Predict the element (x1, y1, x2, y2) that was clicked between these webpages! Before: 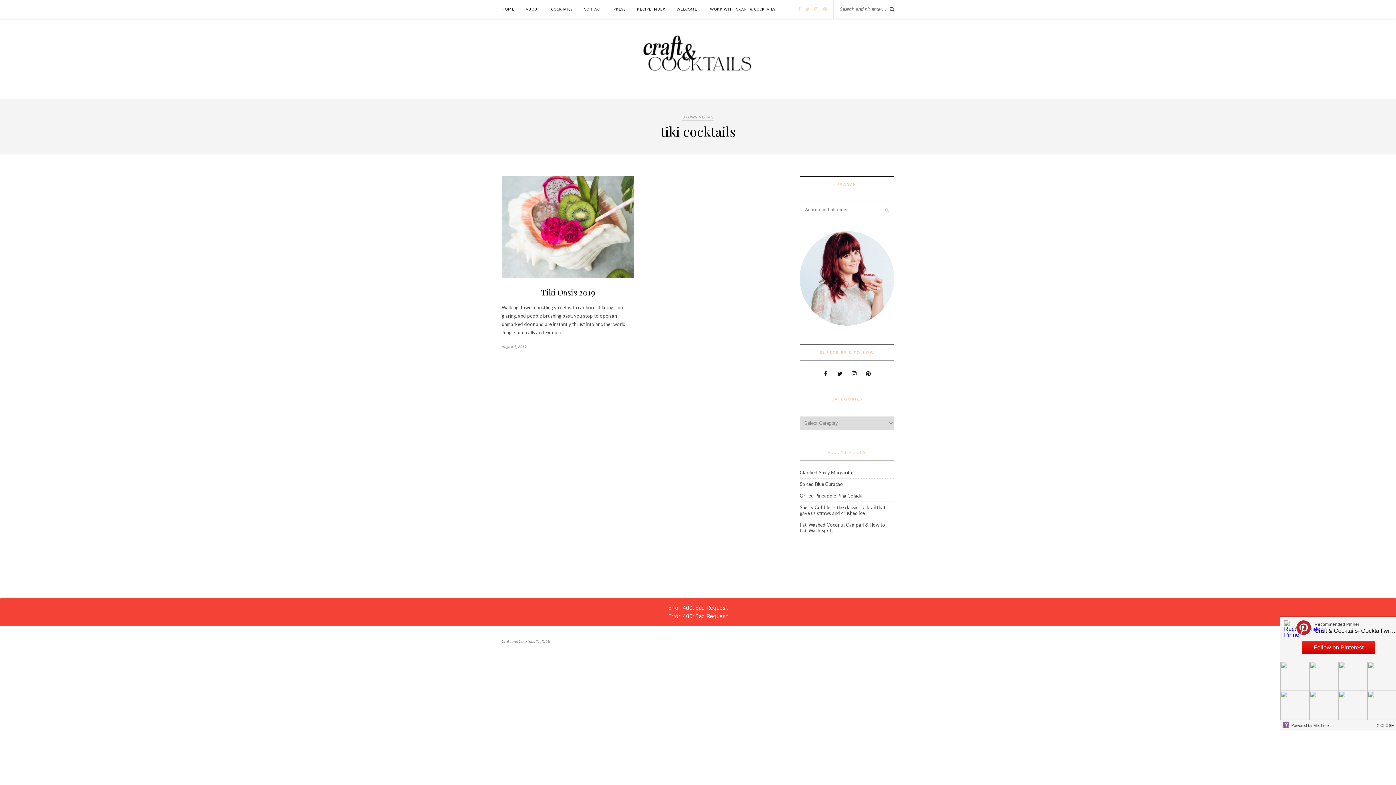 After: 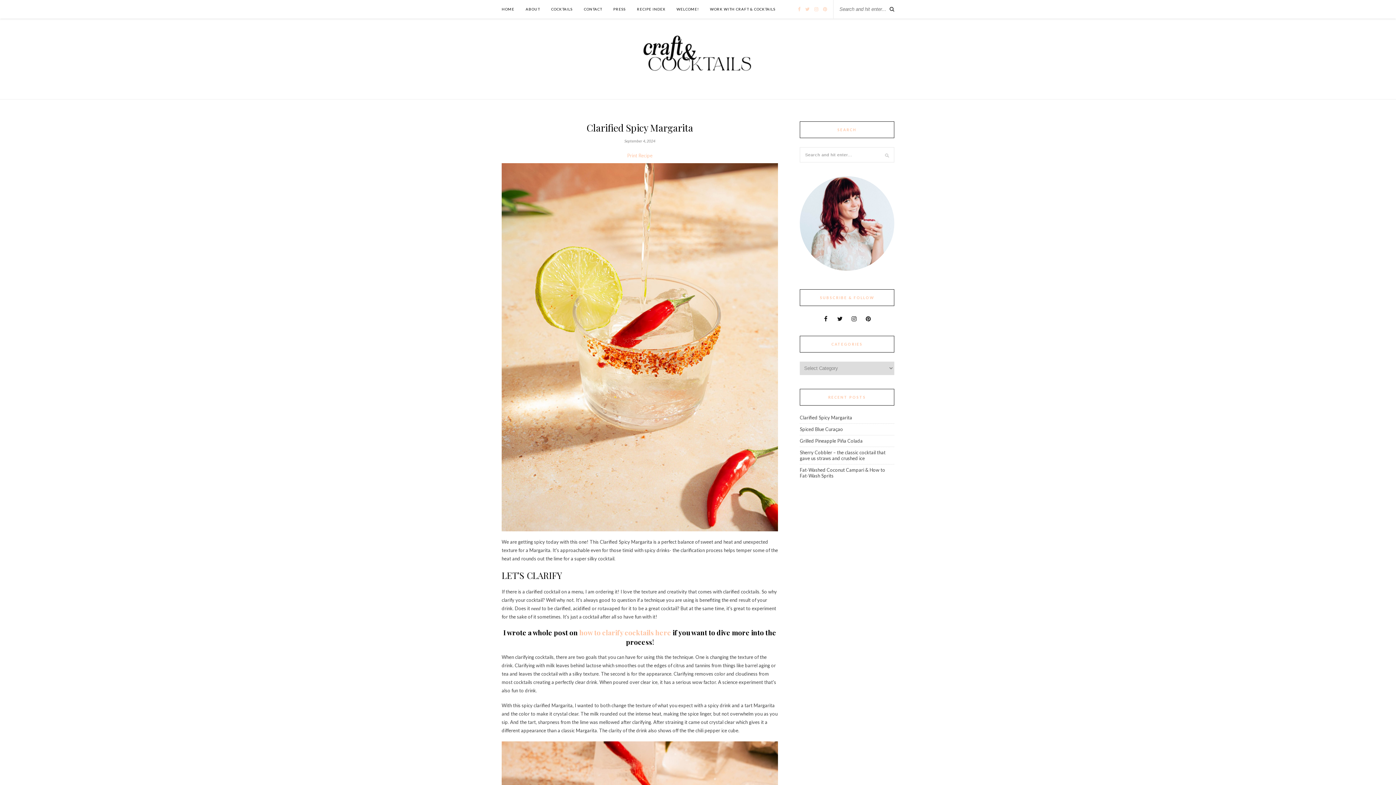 Action: label: Clarified Spicy Margarita bbox: (800, 469, 852, 475)